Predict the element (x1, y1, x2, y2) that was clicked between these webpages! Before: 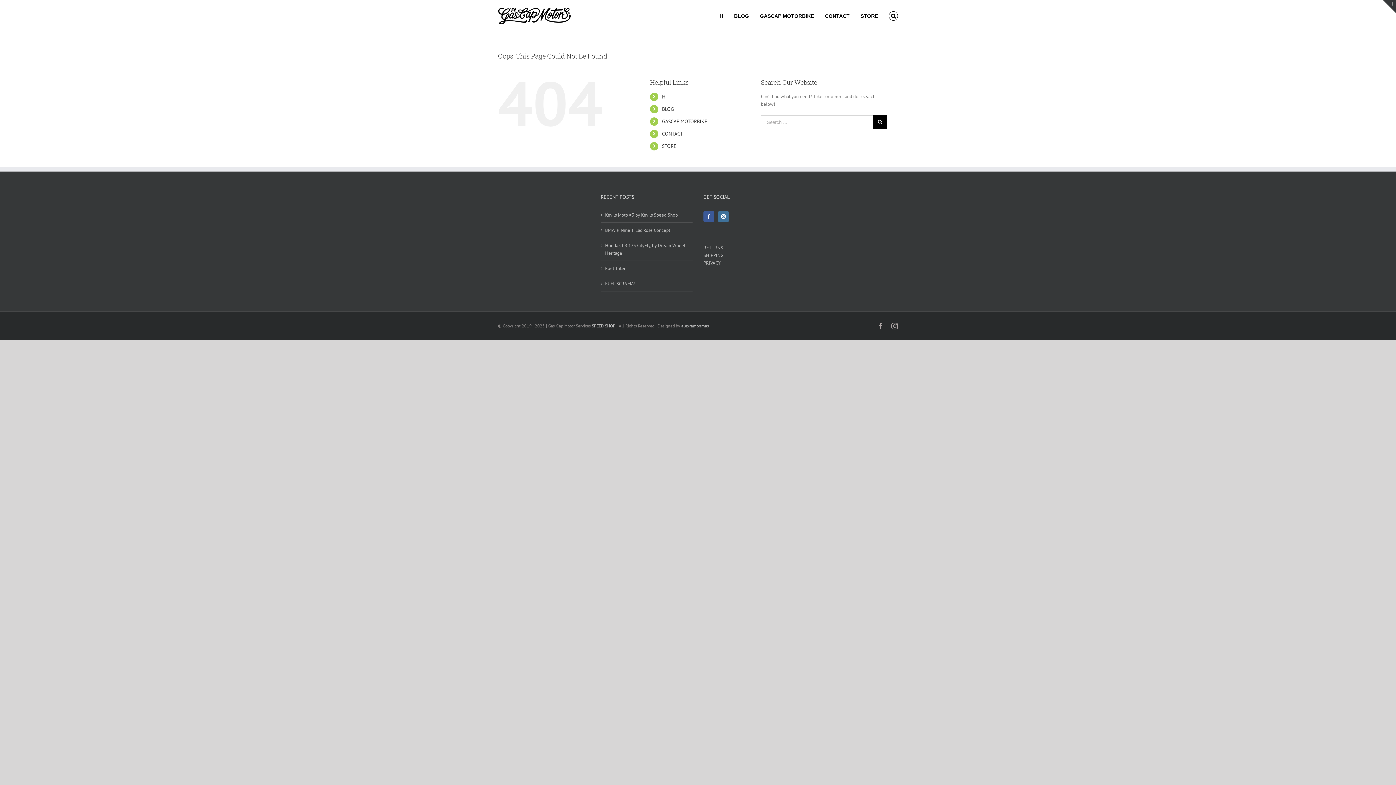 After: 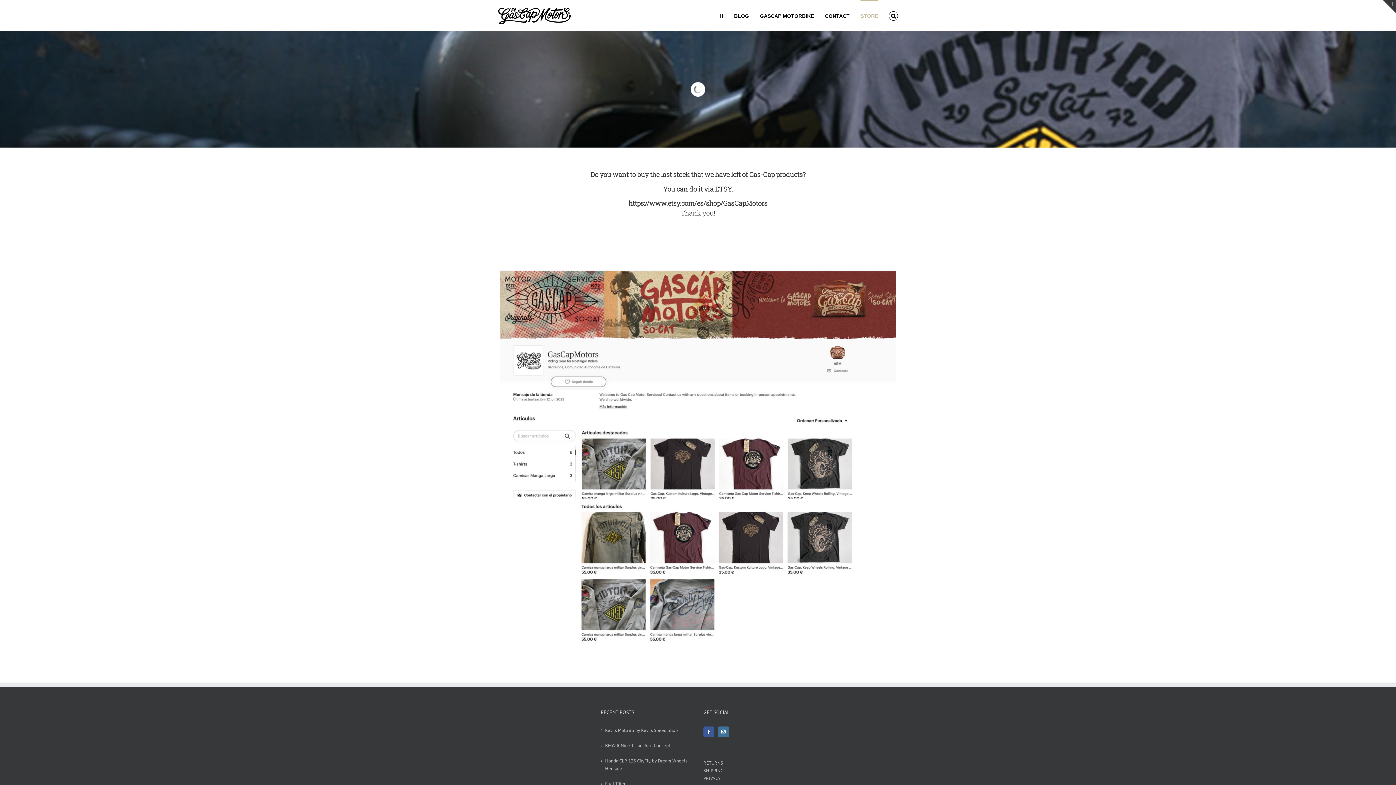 Action: label: STORE bbox: (662, 142, 676, 149)